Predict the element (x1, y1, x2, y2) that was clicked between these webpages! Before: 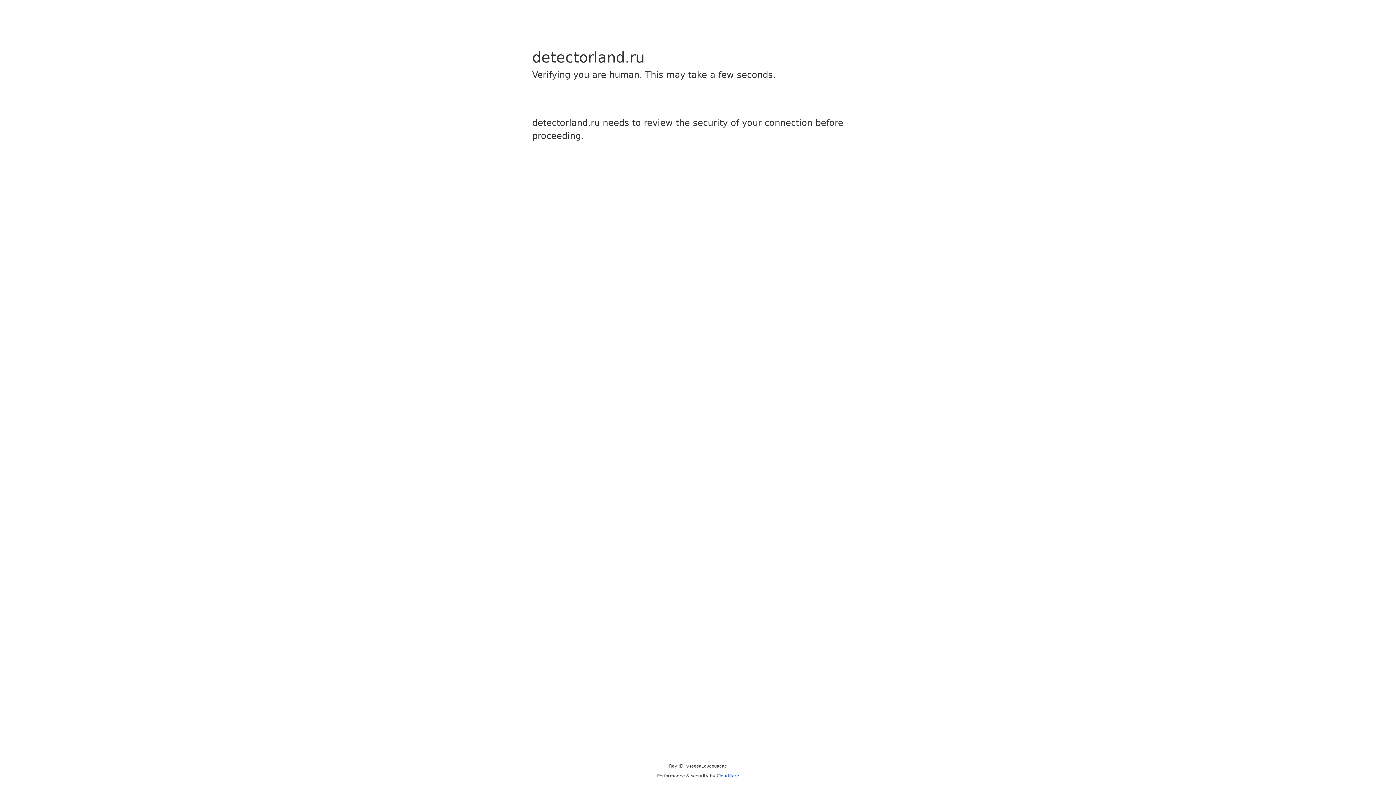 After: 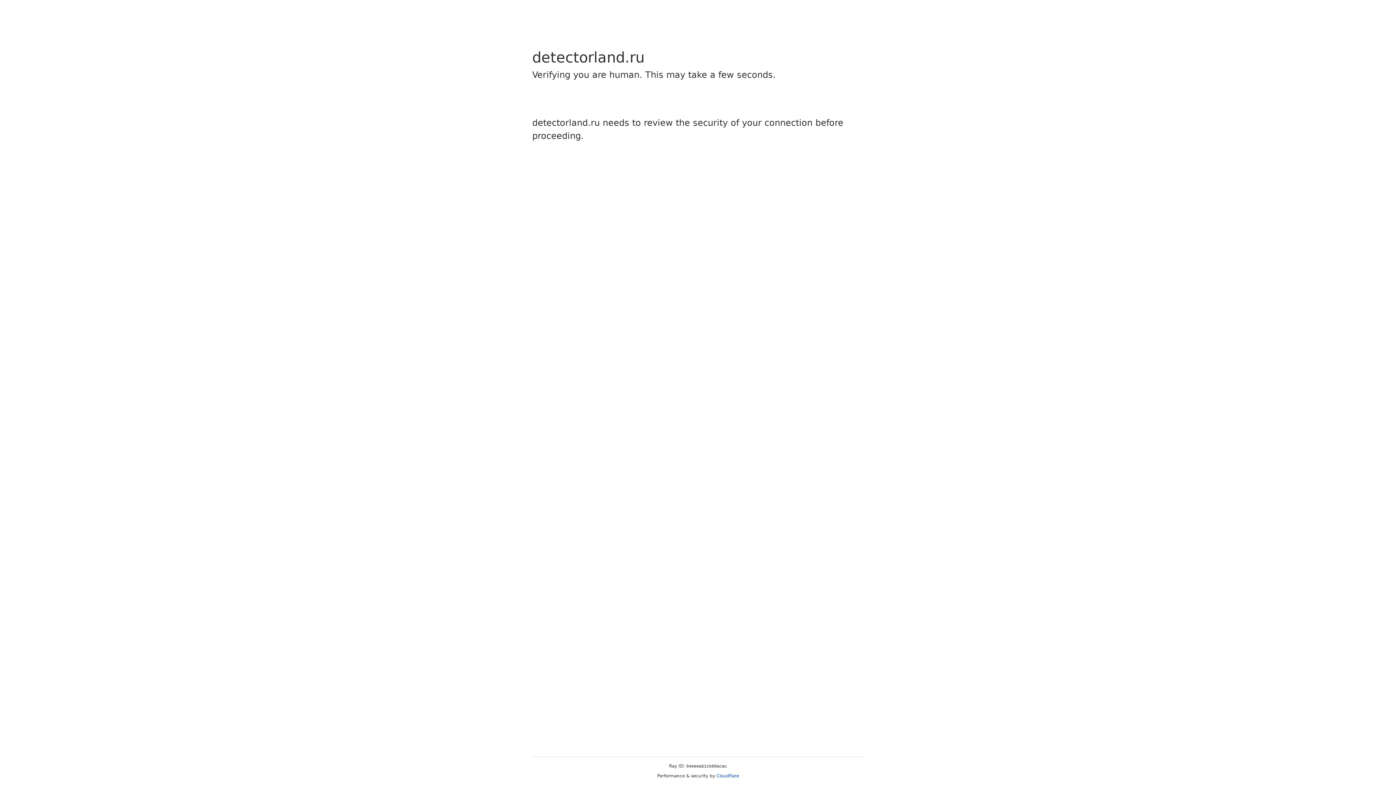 Action: label: Cloudflare bbox: (716, 773, 739, 778)